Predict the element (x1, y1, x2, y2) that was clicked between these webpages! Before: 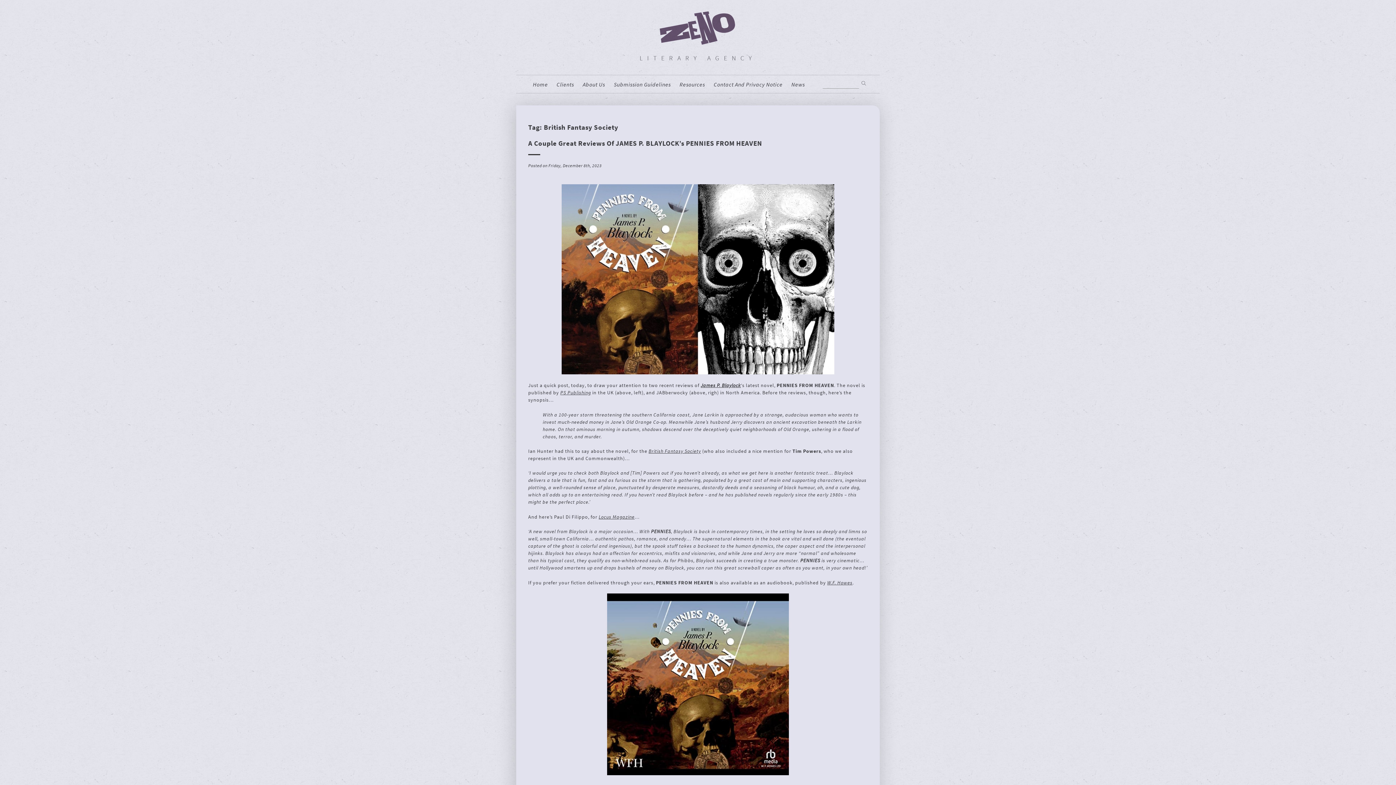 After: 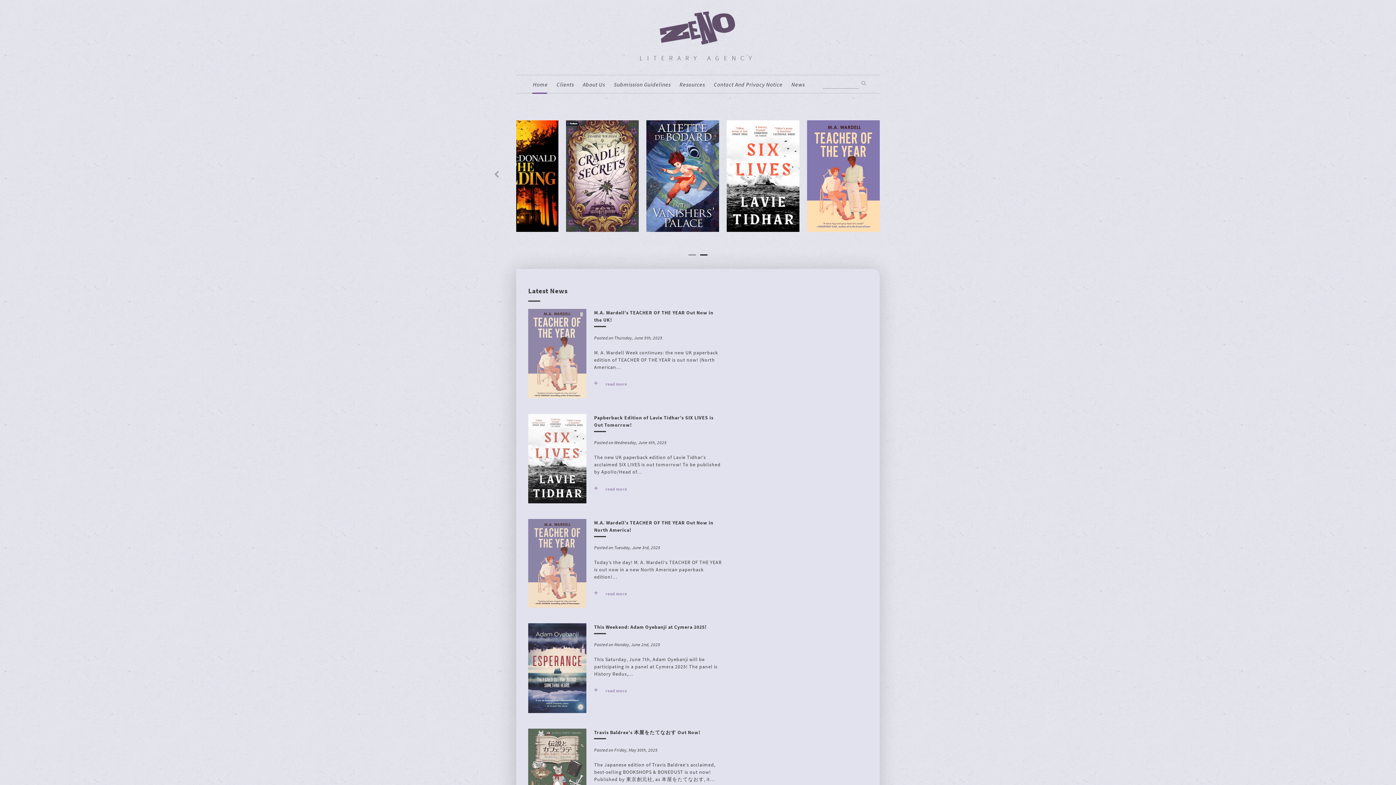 Action: bbox: (533, 82, 548, 87) label: Home